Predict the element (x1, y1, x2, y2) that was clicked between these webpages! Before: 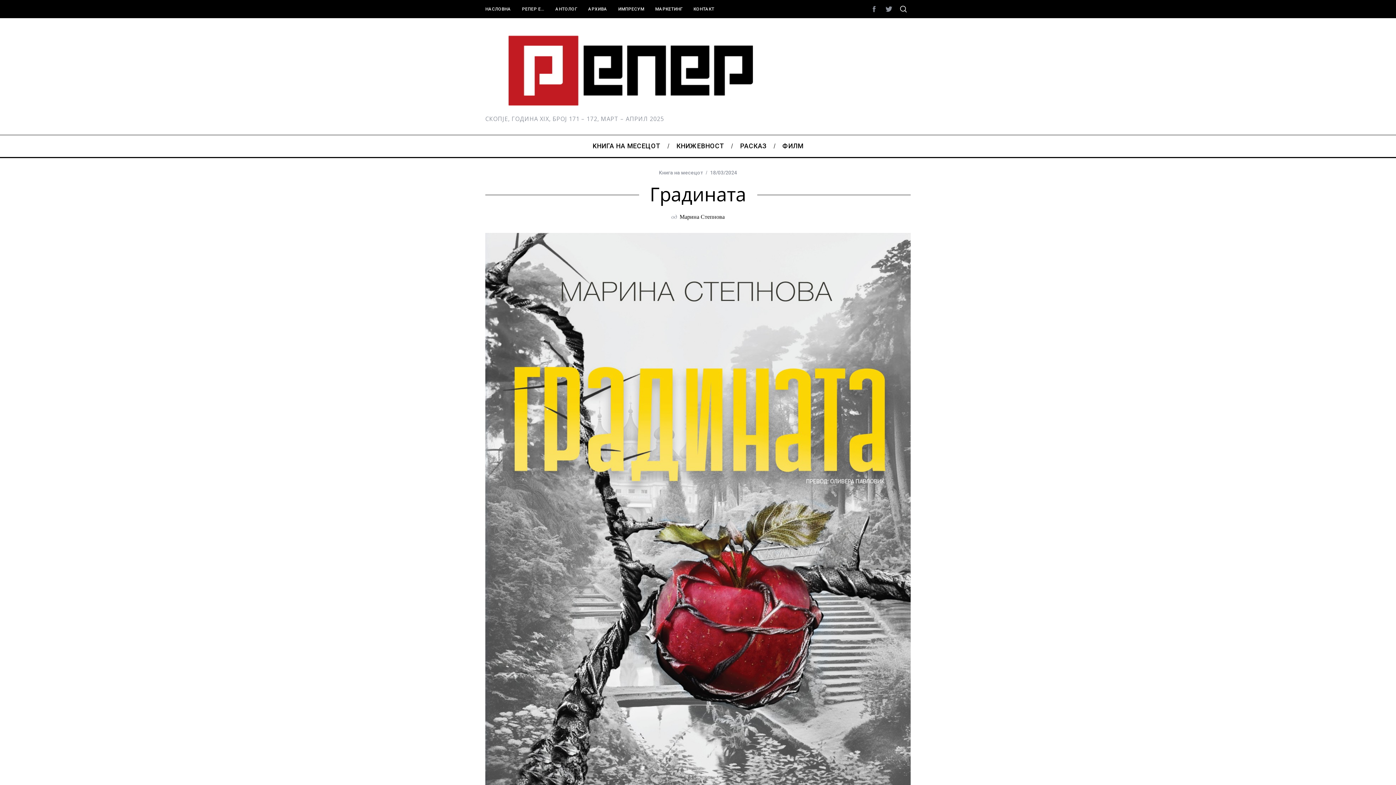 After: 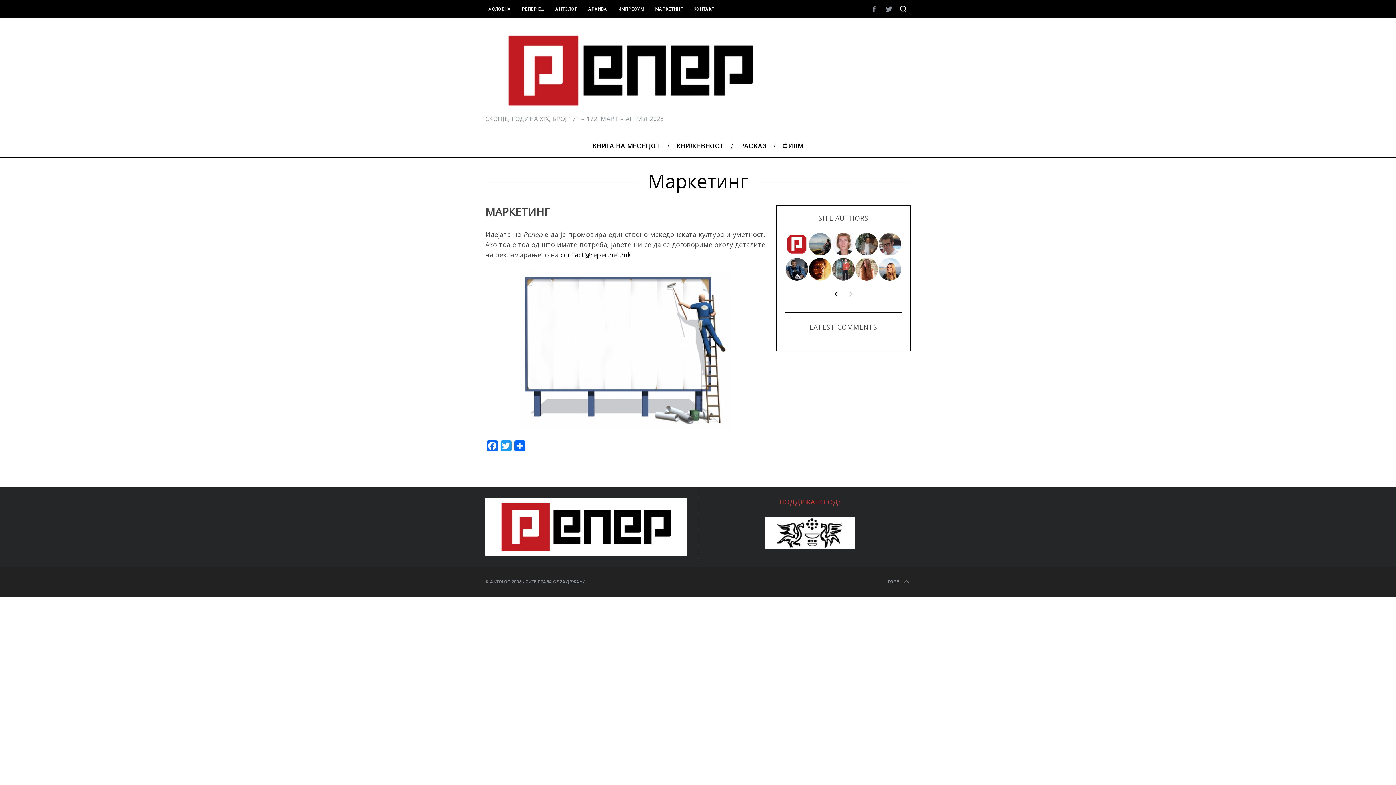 Action: bbox: (649, 4, 688, 14) label: МАРКЕТИНГ